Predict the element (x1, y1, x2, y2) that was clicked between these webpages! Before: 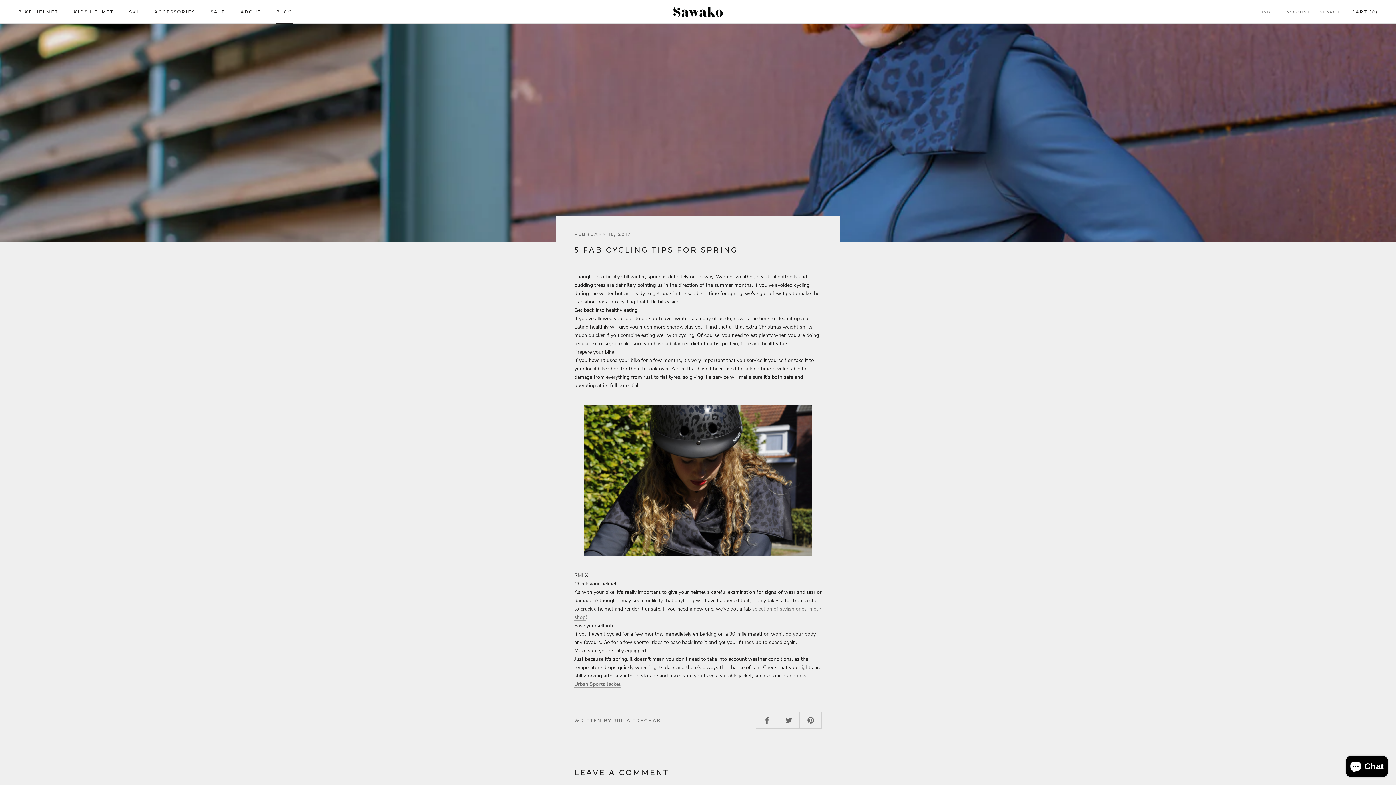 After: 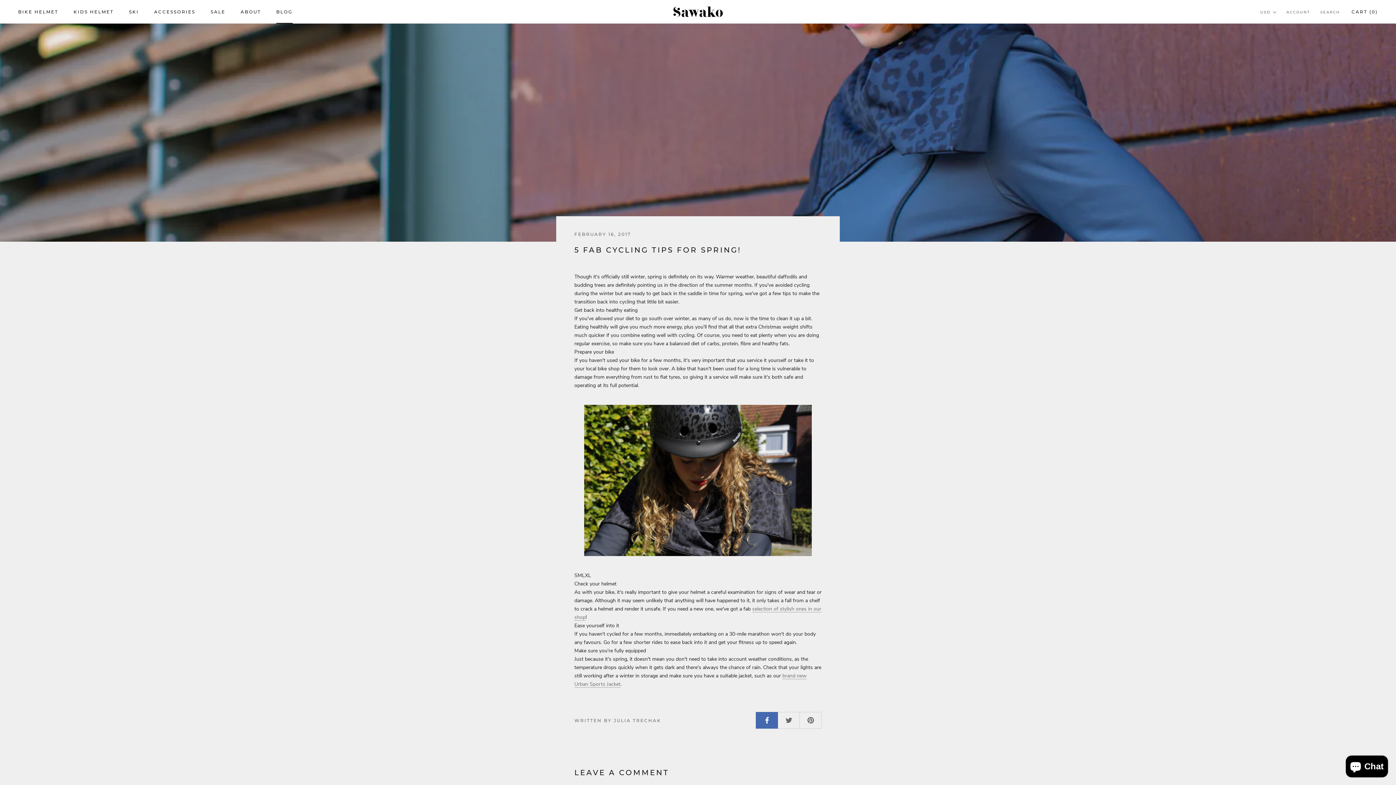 Action: bbox: (756, 712, 777, 728)